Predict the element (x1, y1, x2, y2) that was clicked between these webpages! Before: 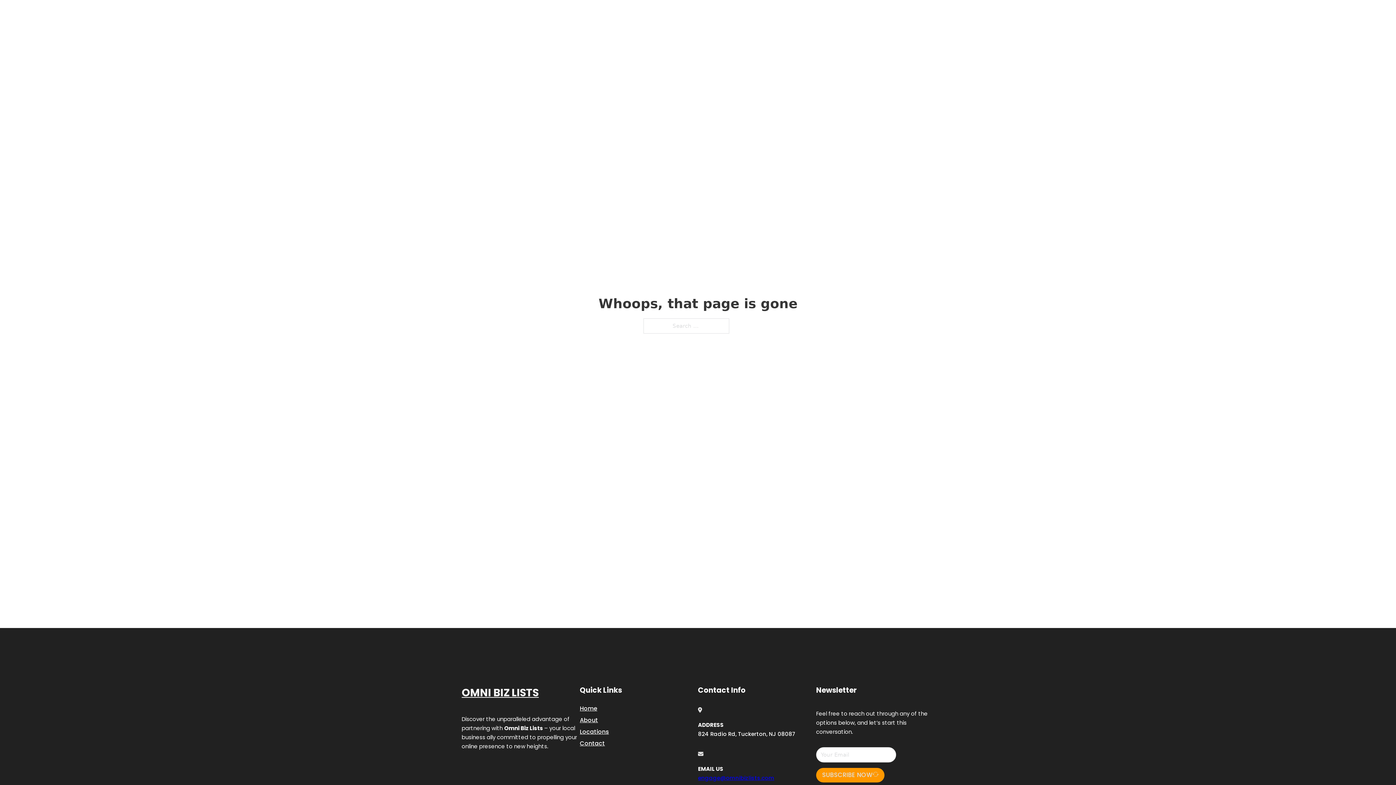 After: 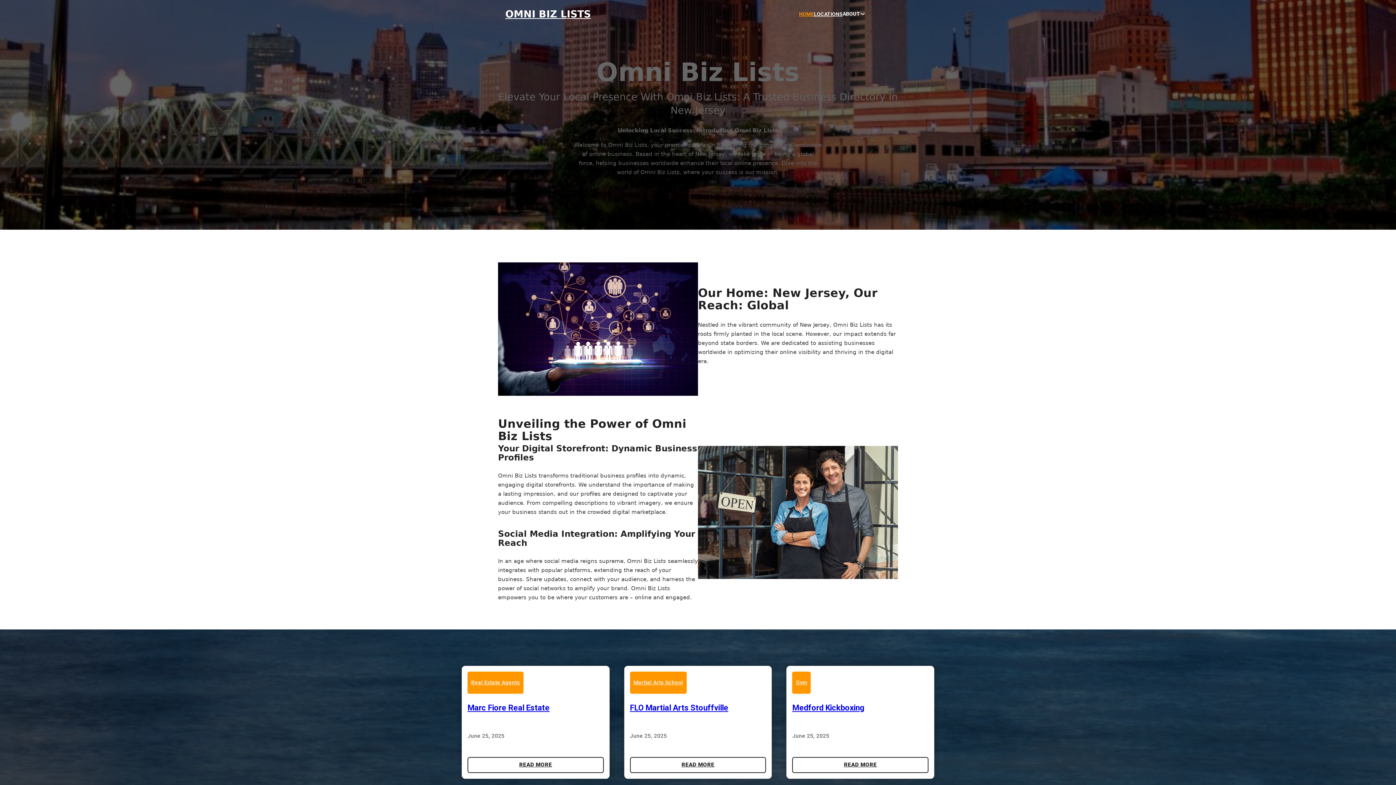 Action: bbox: (580, 703, 597, 713) label: Home